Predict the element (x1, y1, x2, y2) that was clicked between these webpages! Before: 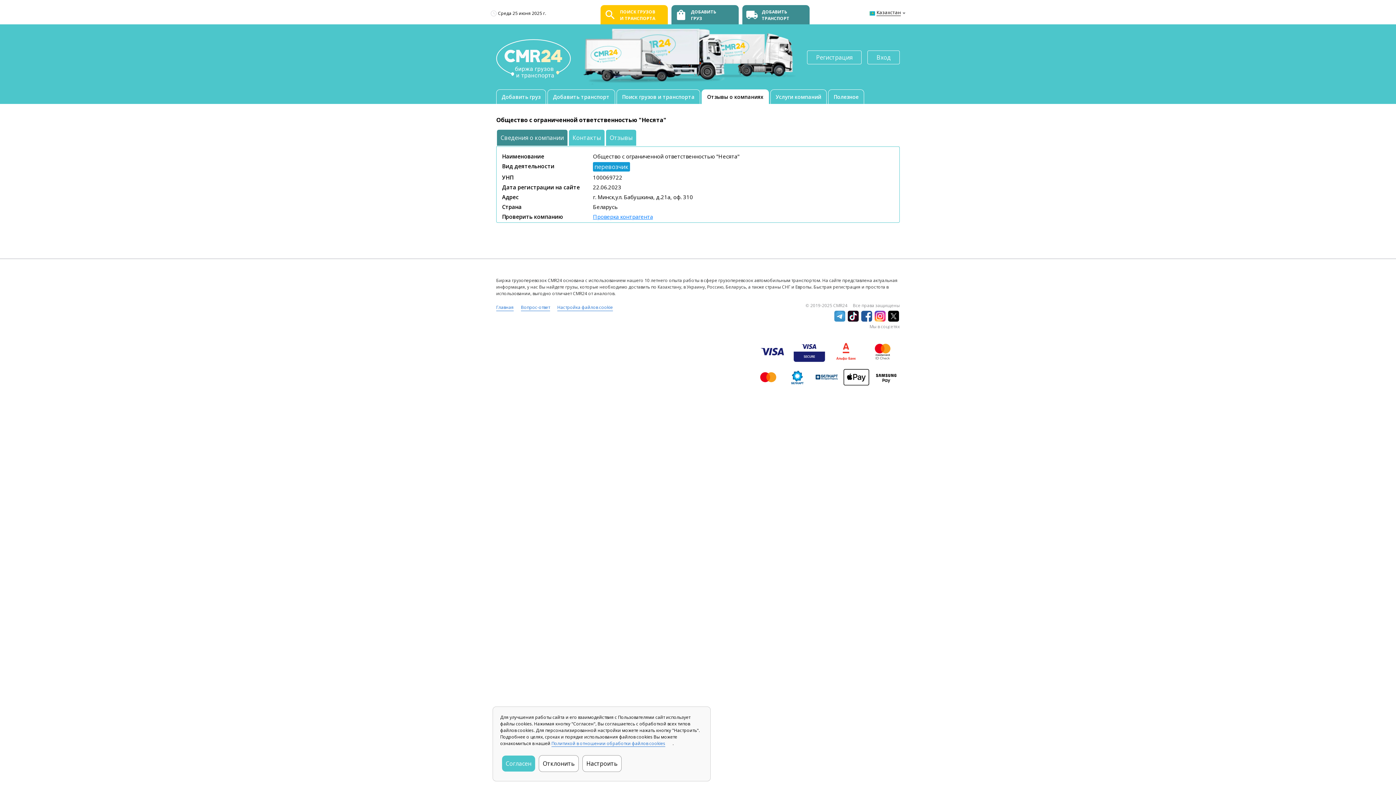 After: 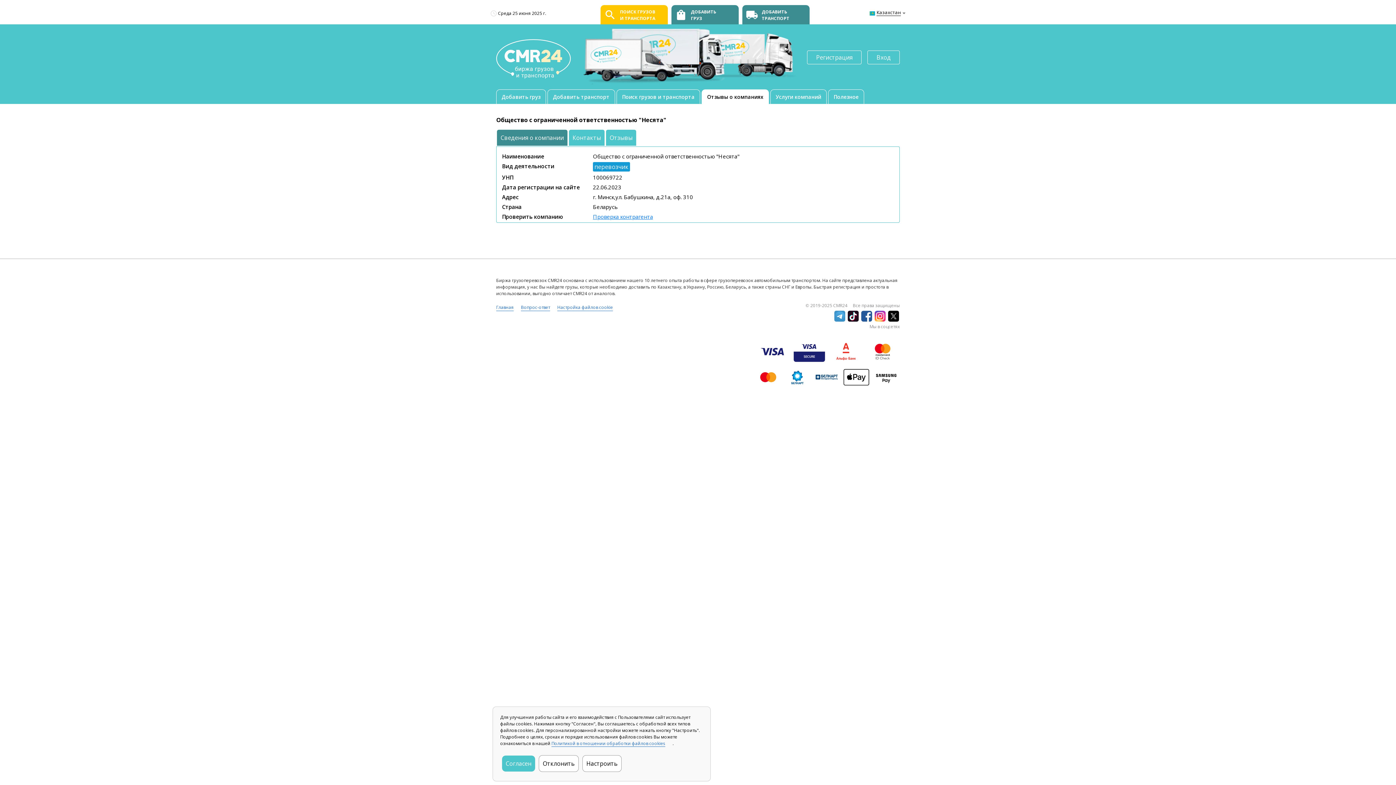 Action: bbox: (860, 312, 873, 319)